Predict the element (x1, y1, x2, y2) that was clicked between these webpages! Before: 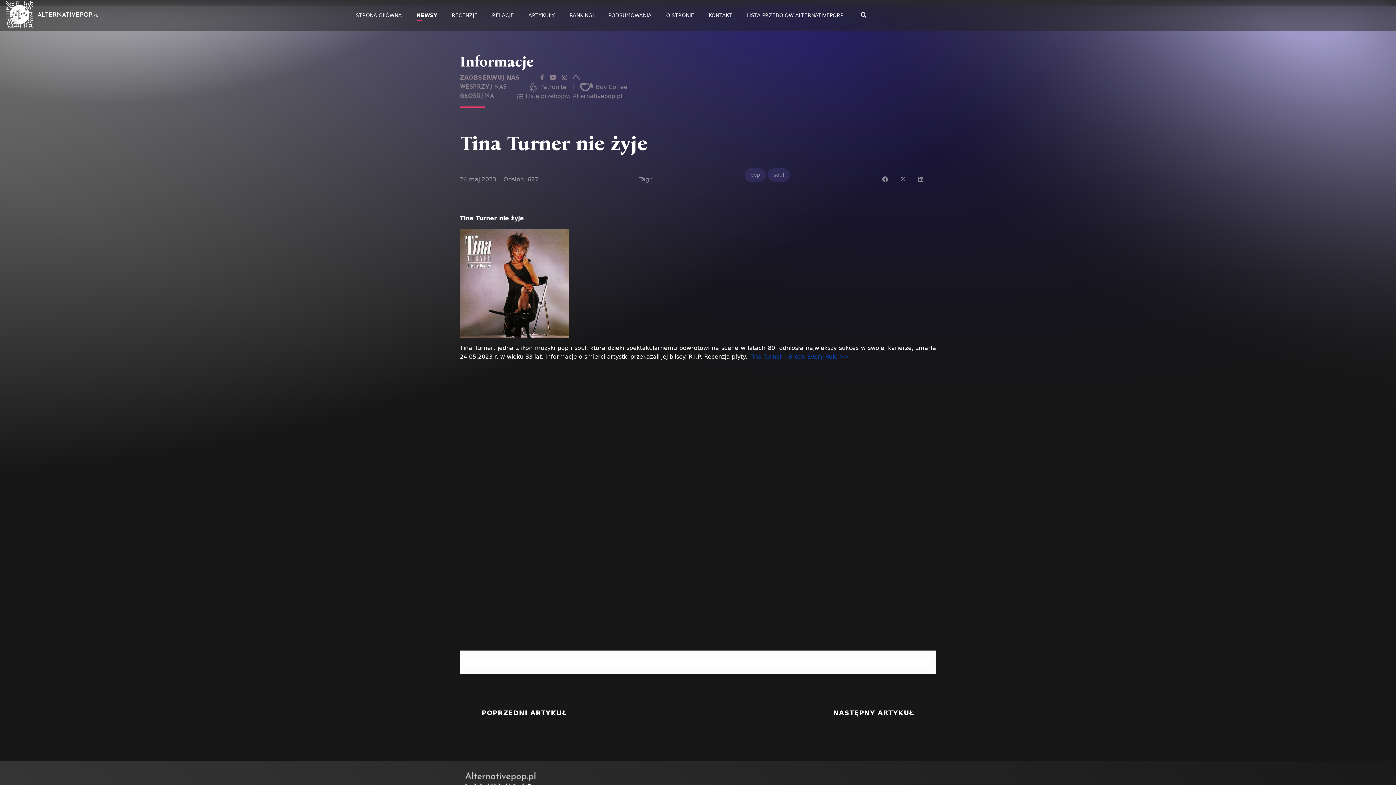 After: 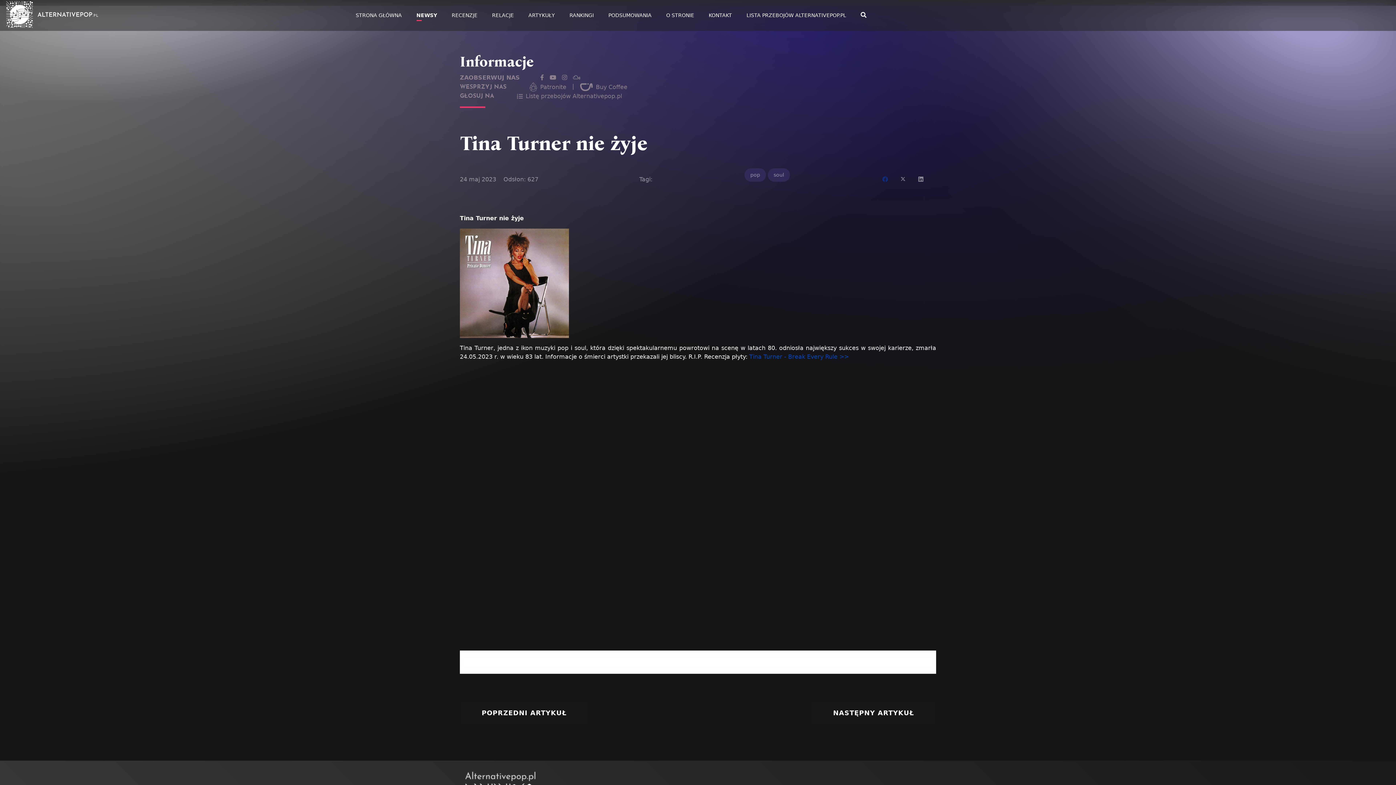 Action: bbox: (882, 175, 888, 182)